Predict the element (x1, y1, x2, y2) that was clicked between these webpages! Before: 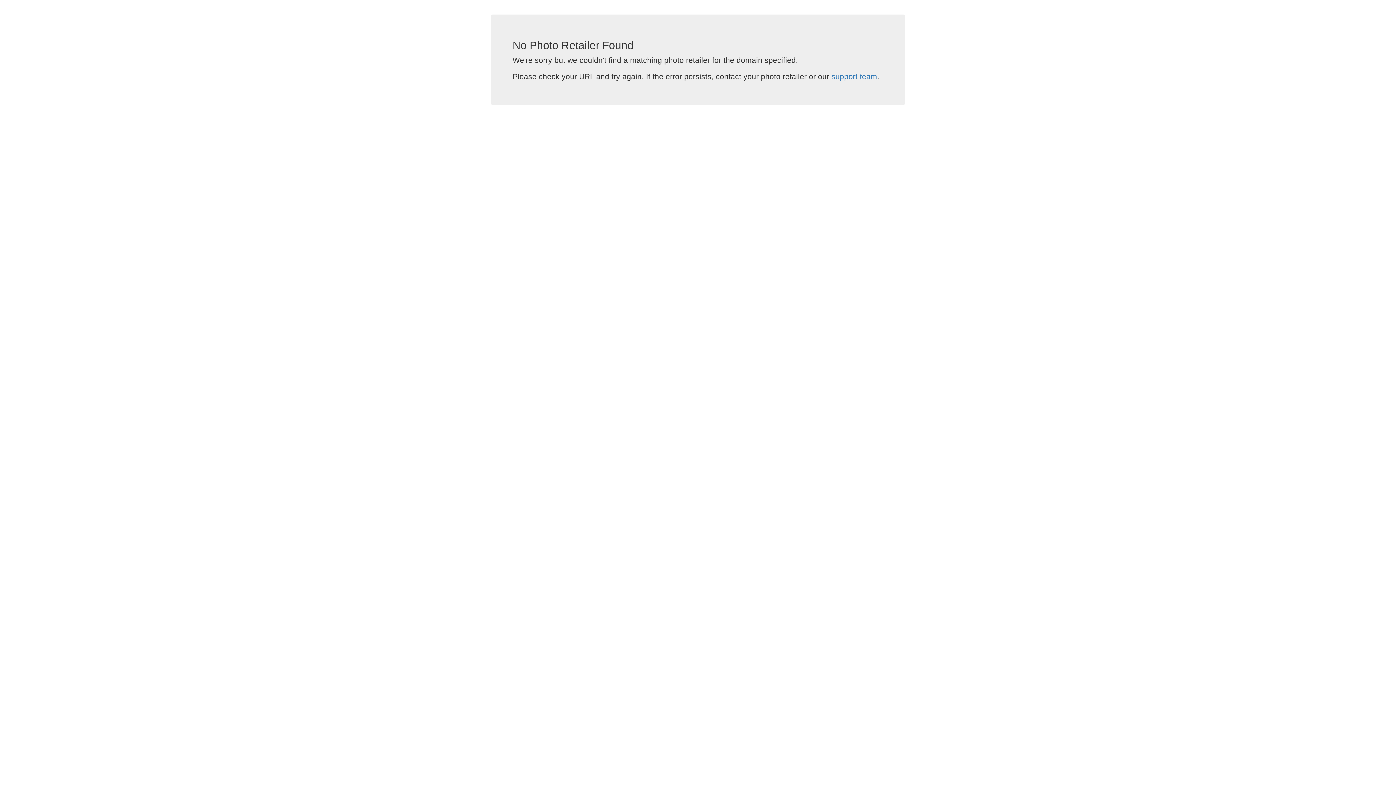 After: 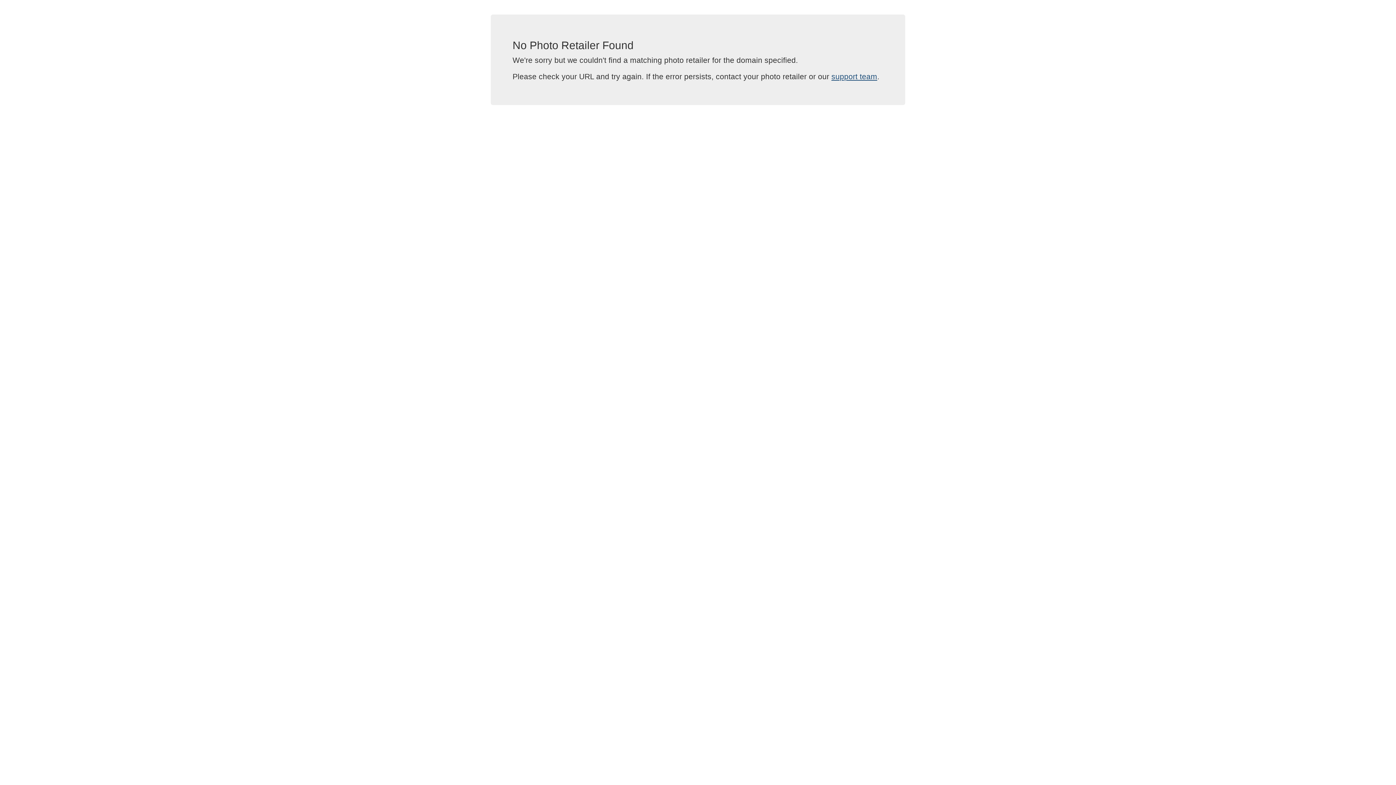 Action: label: support team bbox: (831, 72, 877, 80)